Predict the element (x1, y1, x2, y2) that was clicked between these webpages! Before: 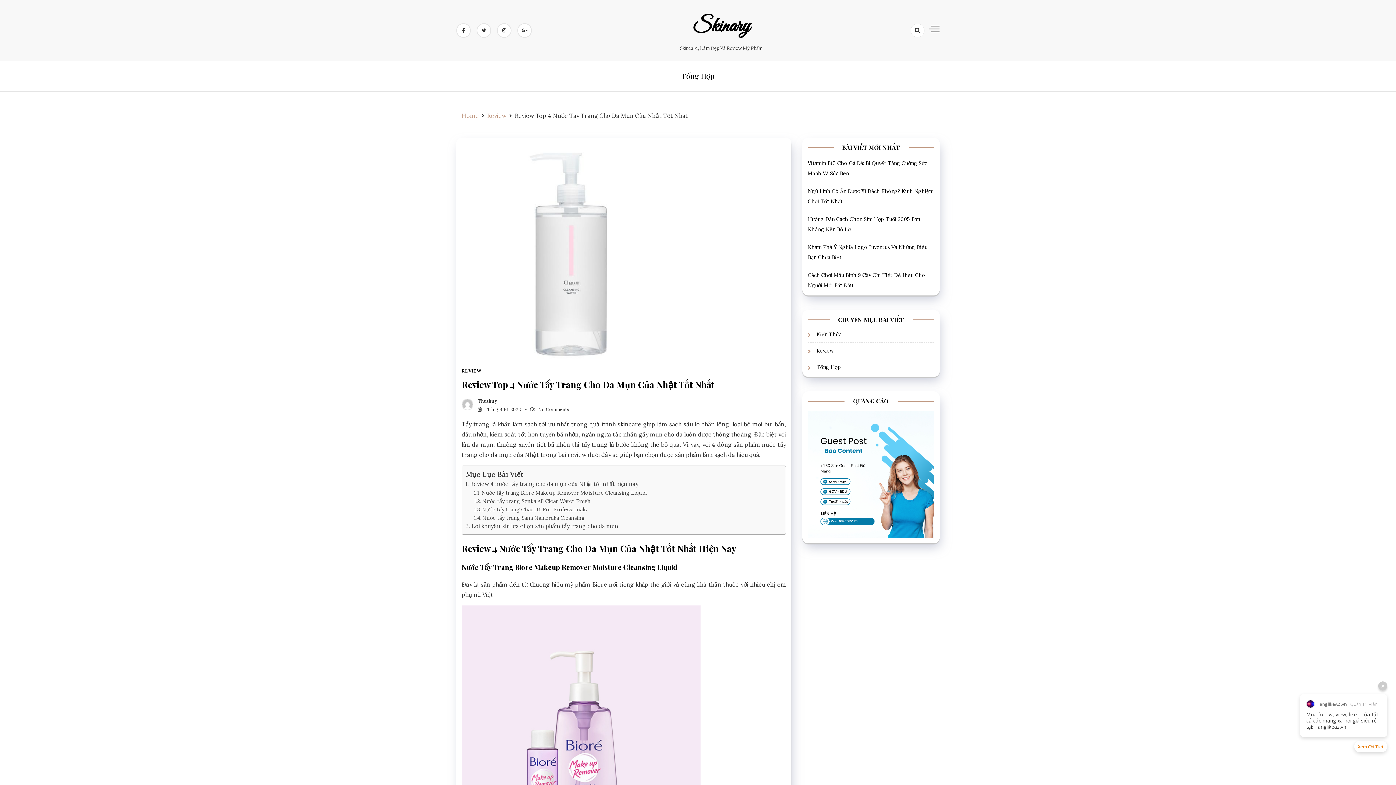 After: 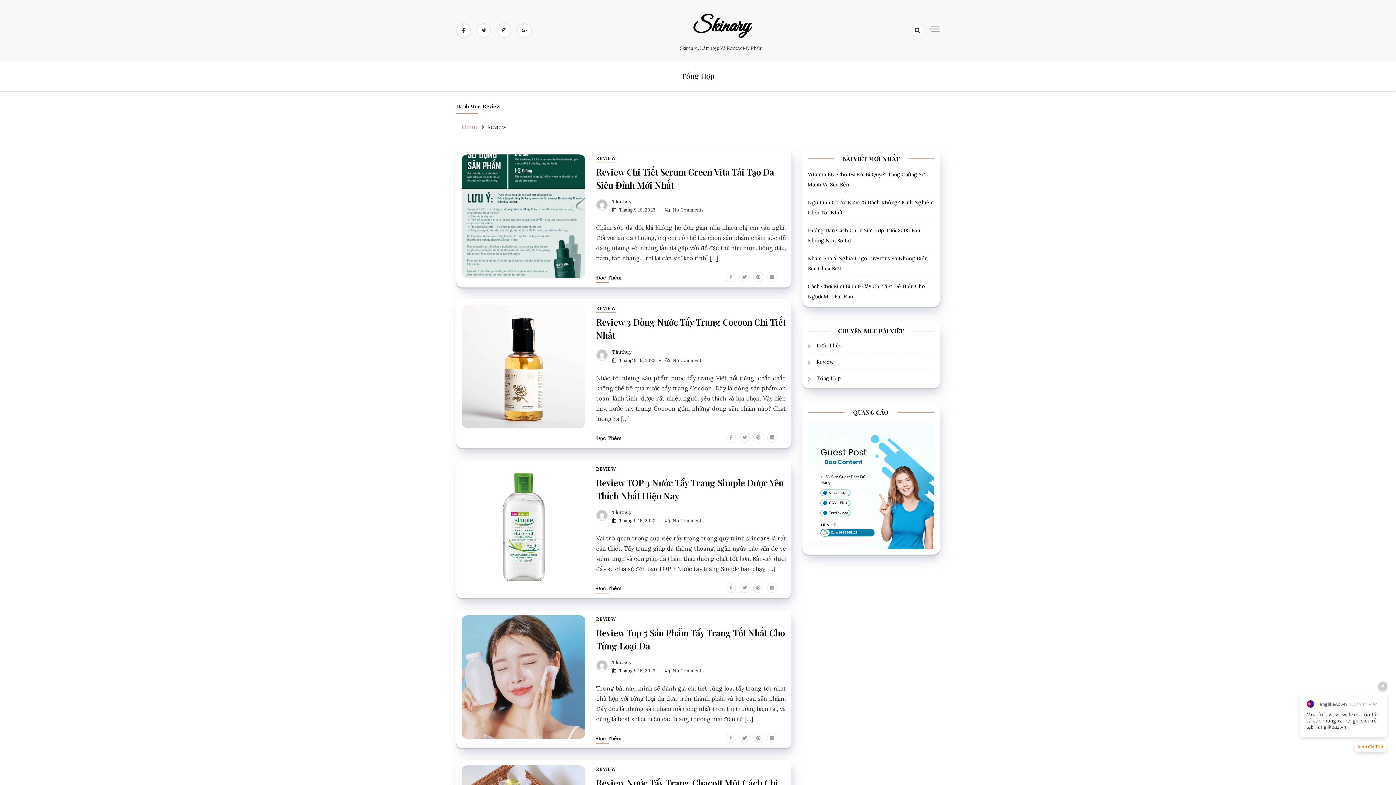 Action: bbox: (461, 367, 481, 375) label: REVIEW